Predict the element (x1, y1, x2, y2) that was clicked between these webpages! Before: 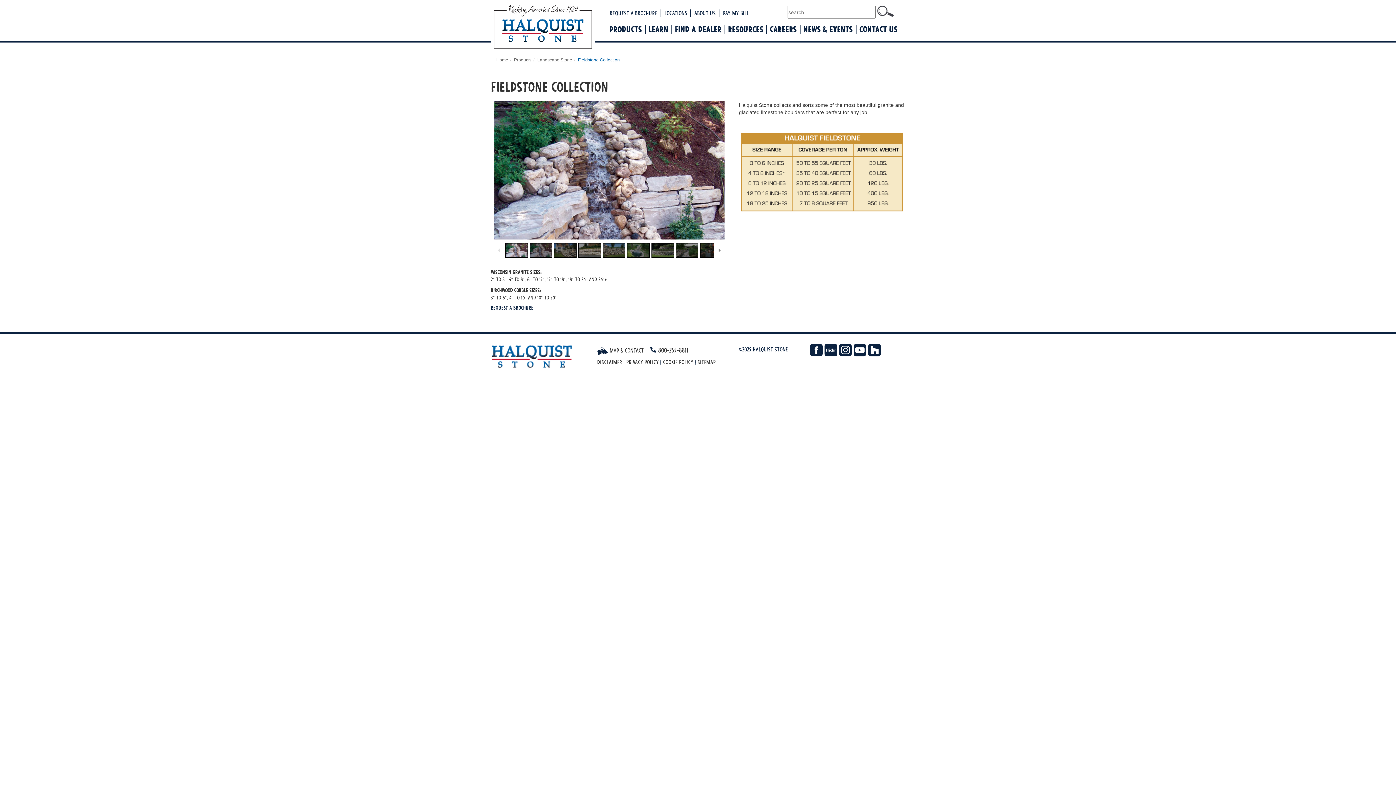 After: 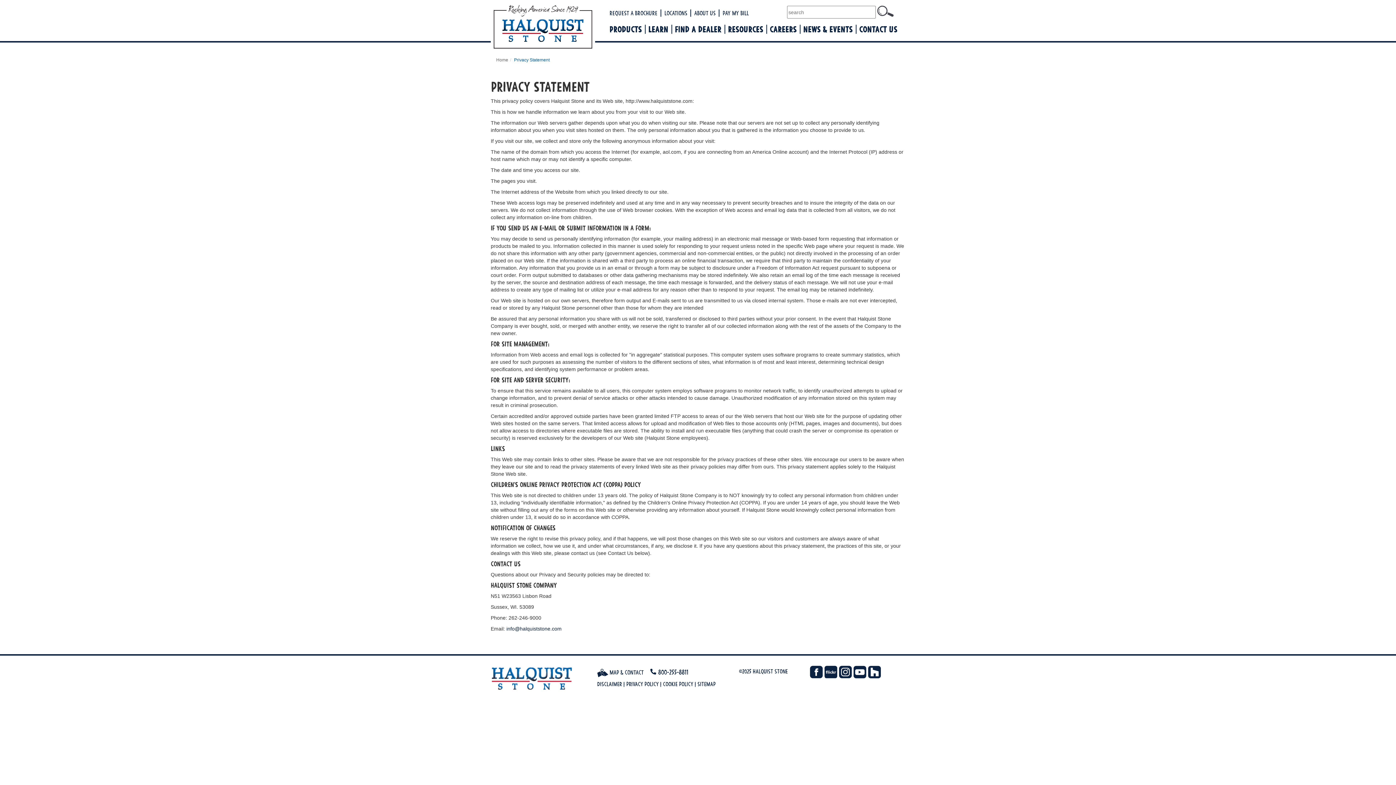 Action: bbox: (626, 358, 658, 365) label: Privacy Policy